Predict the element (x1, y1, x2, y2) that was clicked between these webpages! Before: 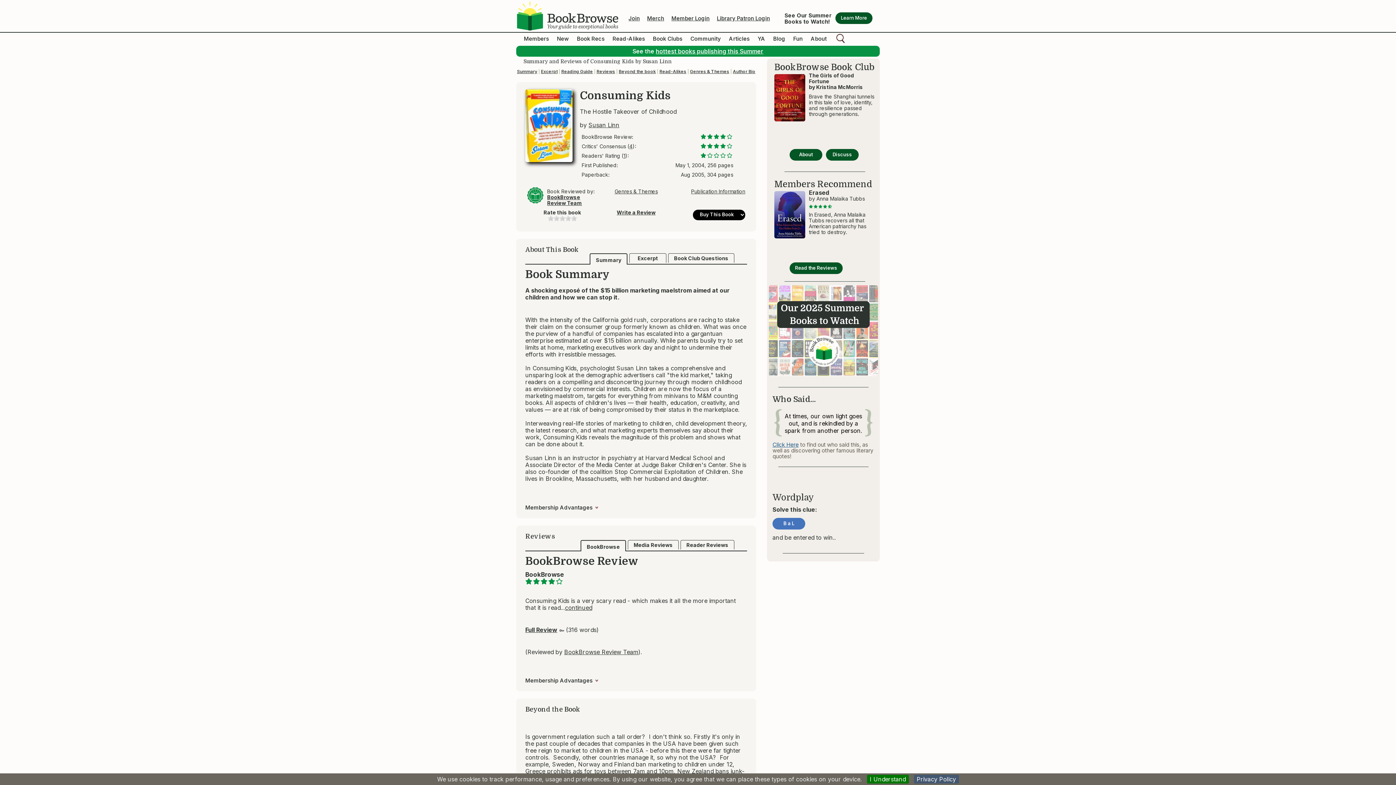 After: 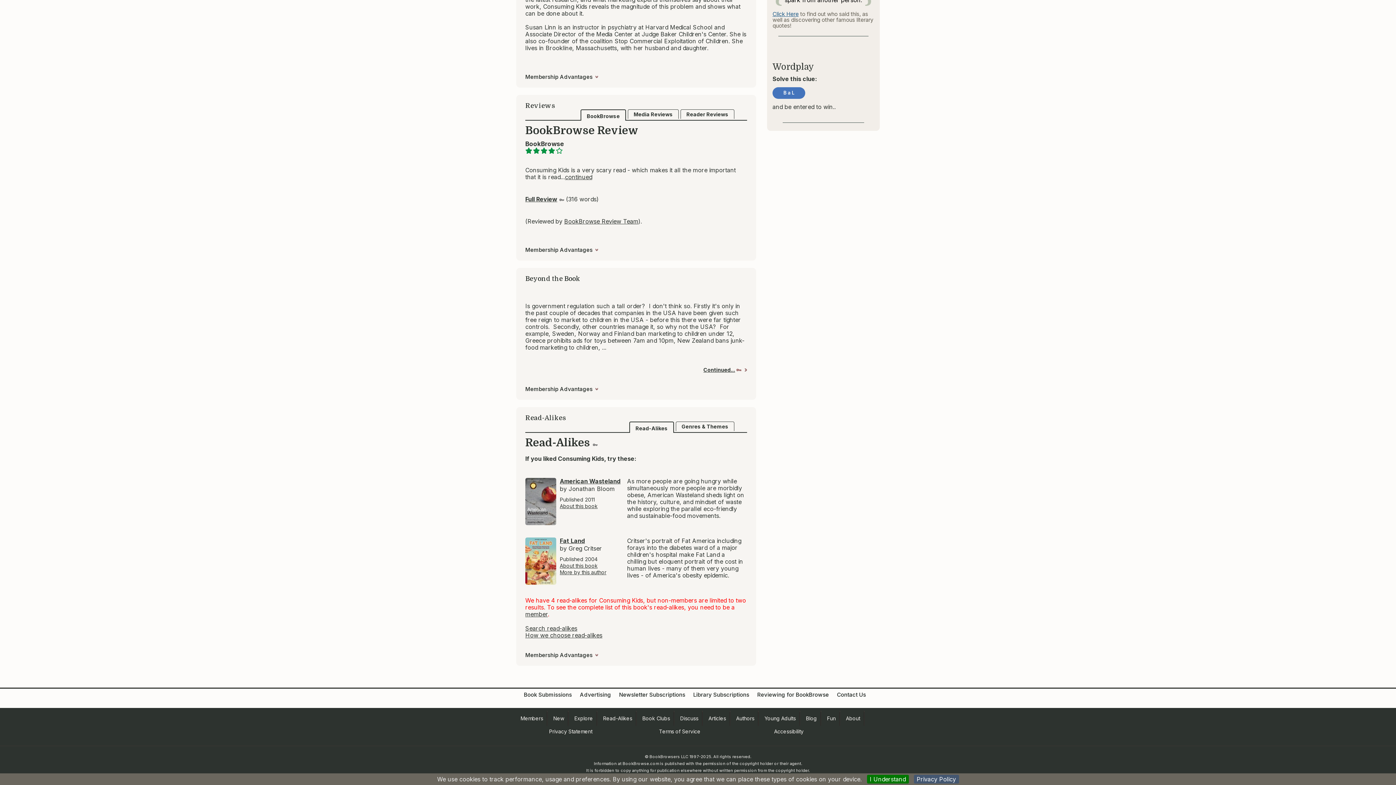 Action: bbox: (659, 68, 686, 74) label: Read-Alikes